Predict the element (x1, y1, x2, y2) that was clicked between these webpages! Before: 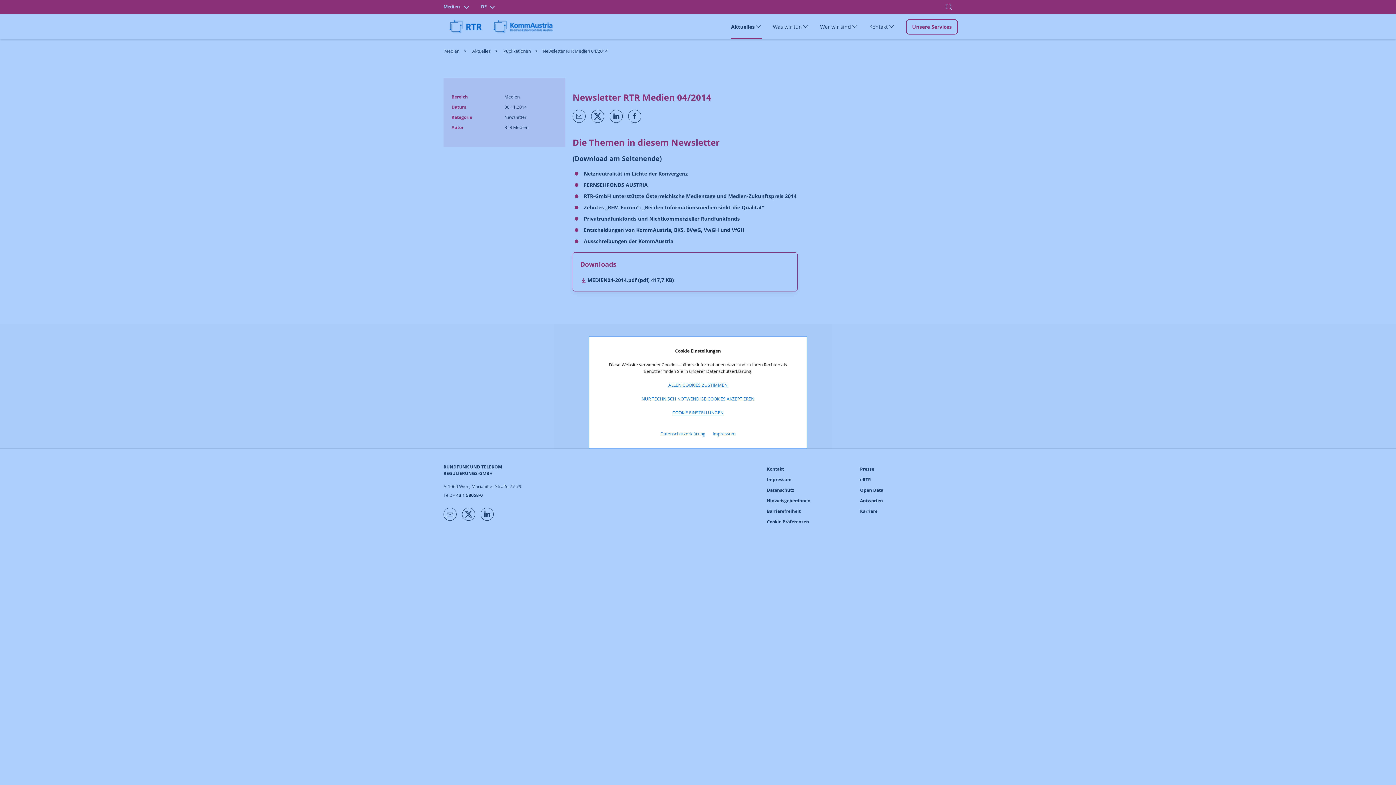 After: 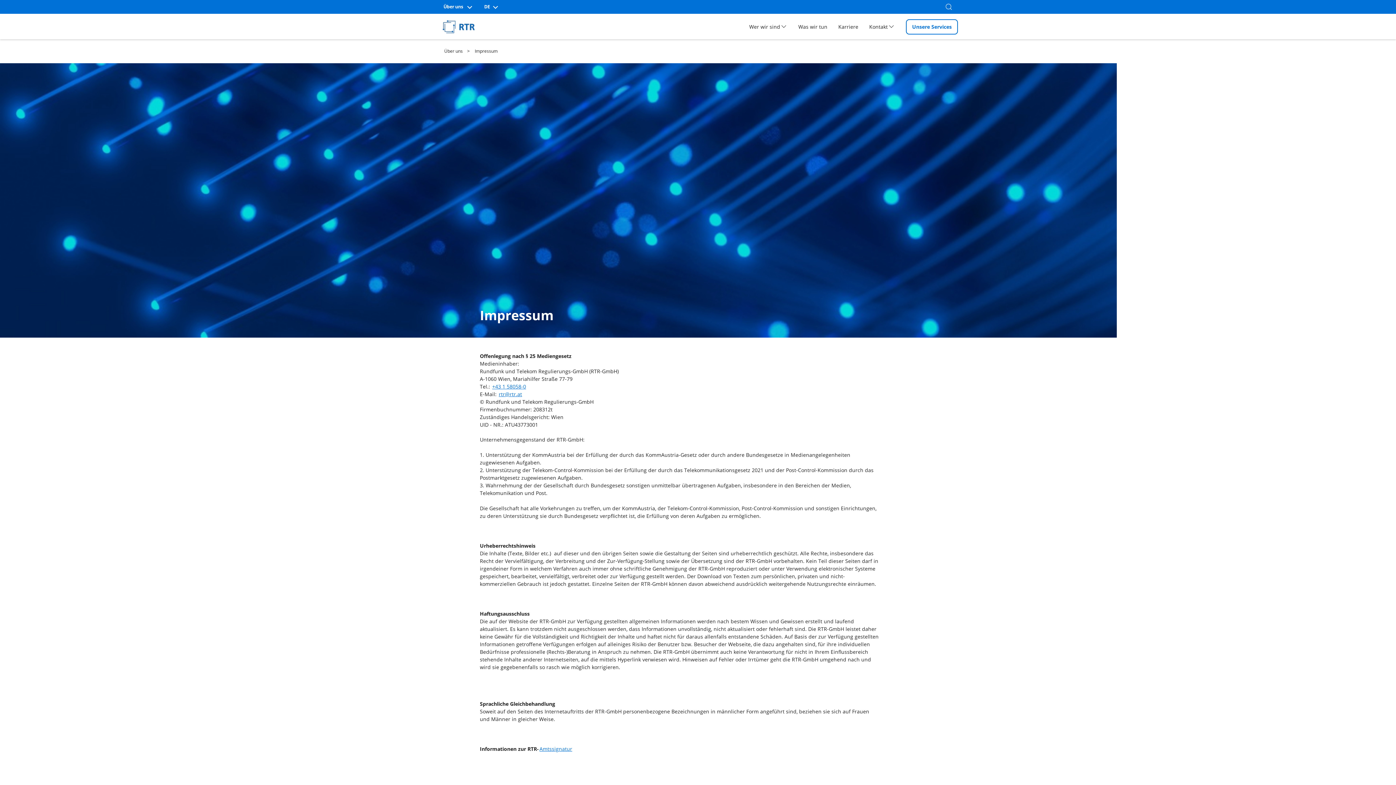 Action: label: Impressum bbox: (712, 430, 735, 437)